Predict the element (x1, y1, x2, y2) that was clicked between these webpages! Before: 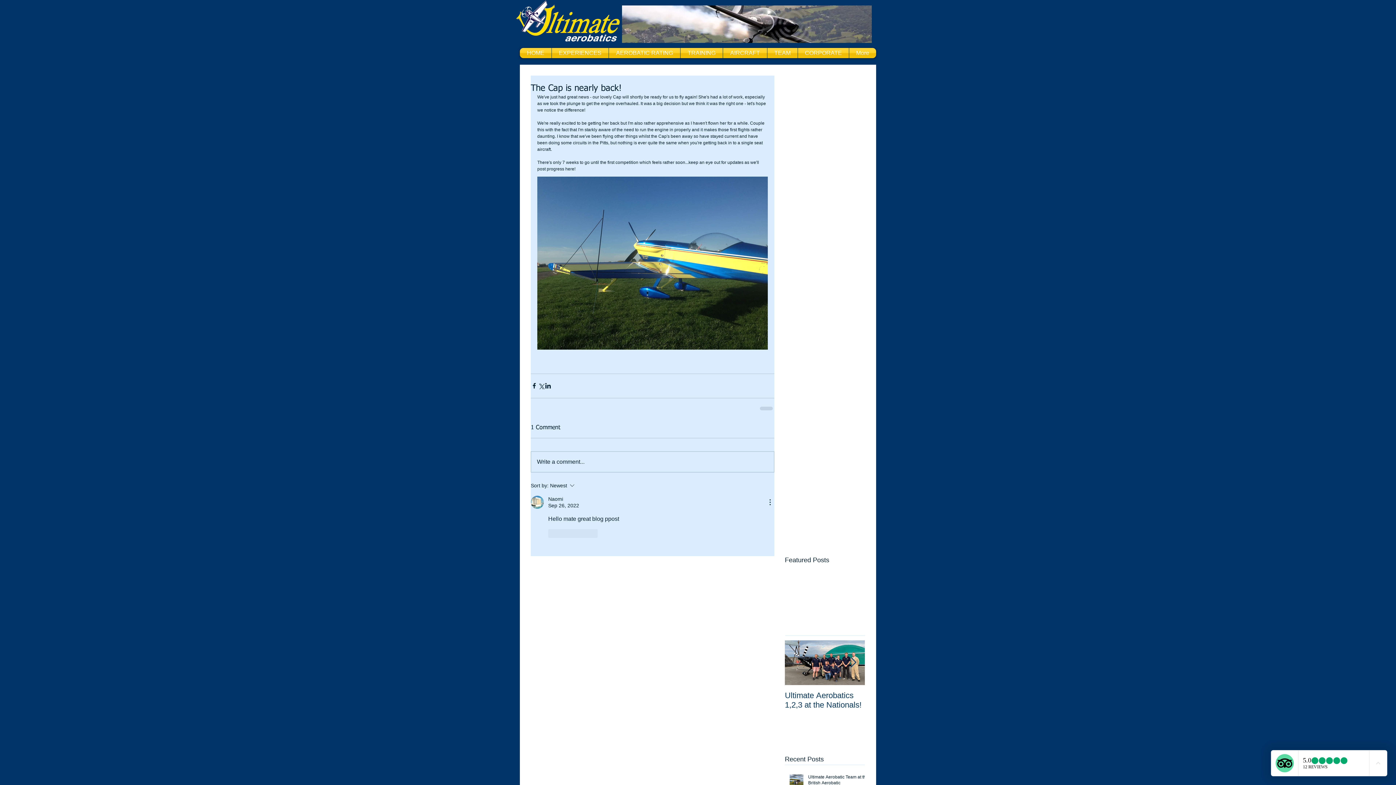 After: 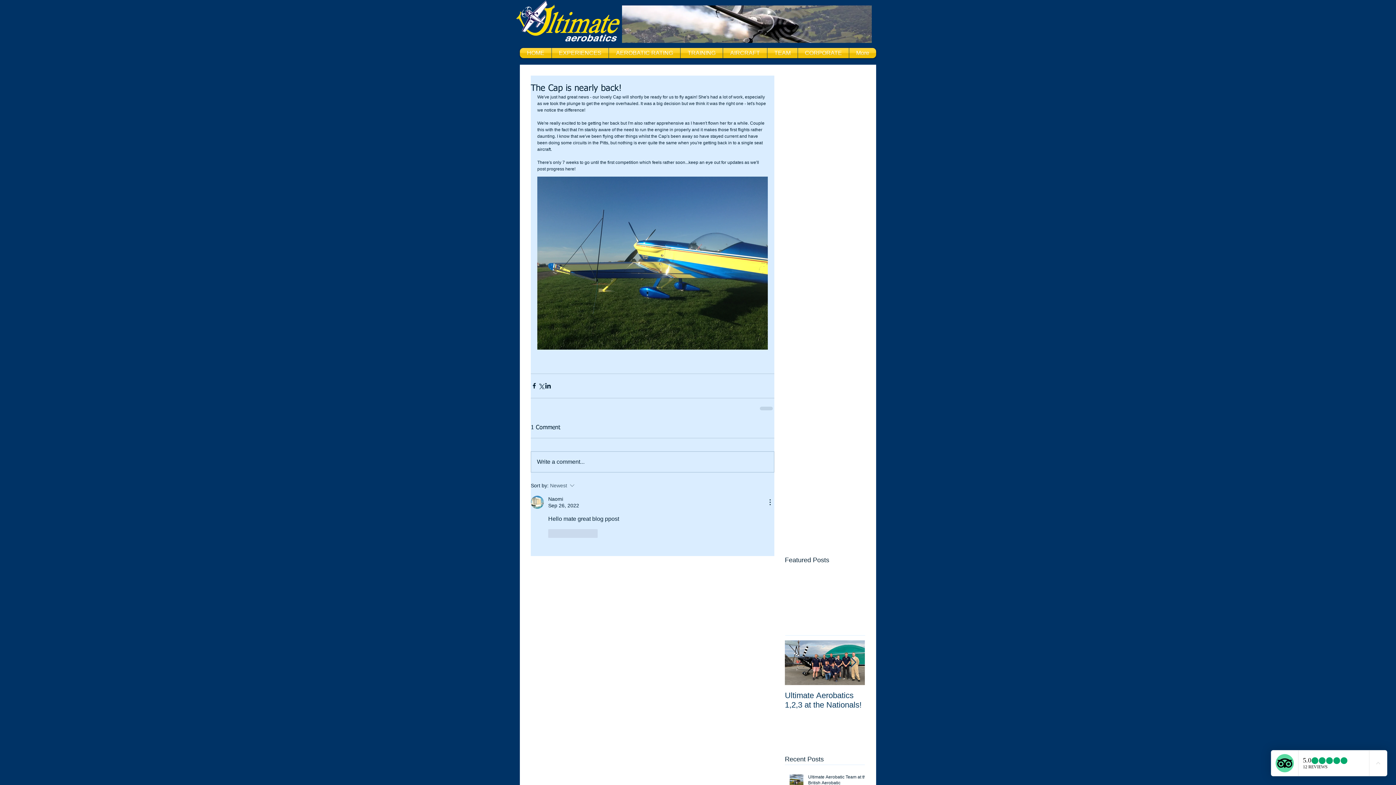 Action: label: Sort by:
Newest bbox: (530, 481, 632, 490)